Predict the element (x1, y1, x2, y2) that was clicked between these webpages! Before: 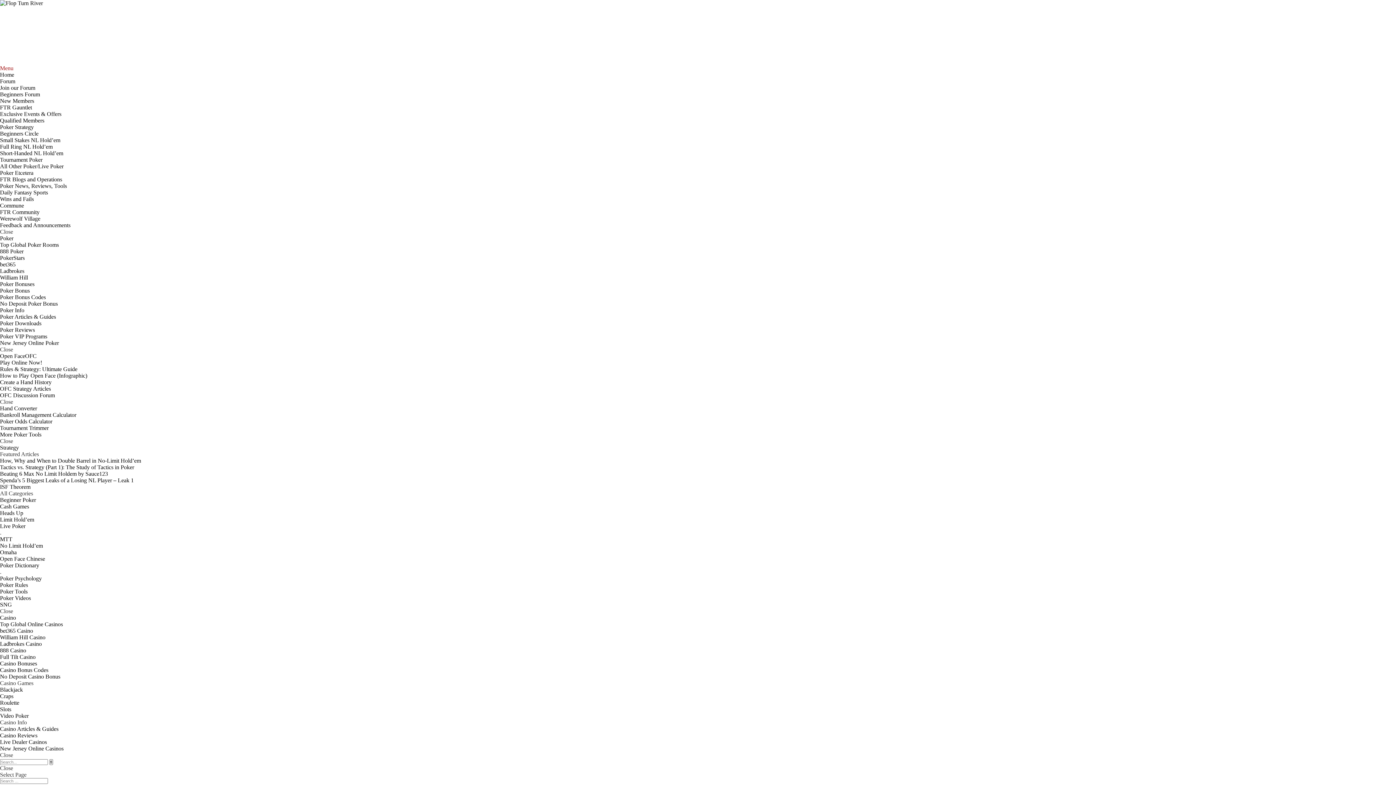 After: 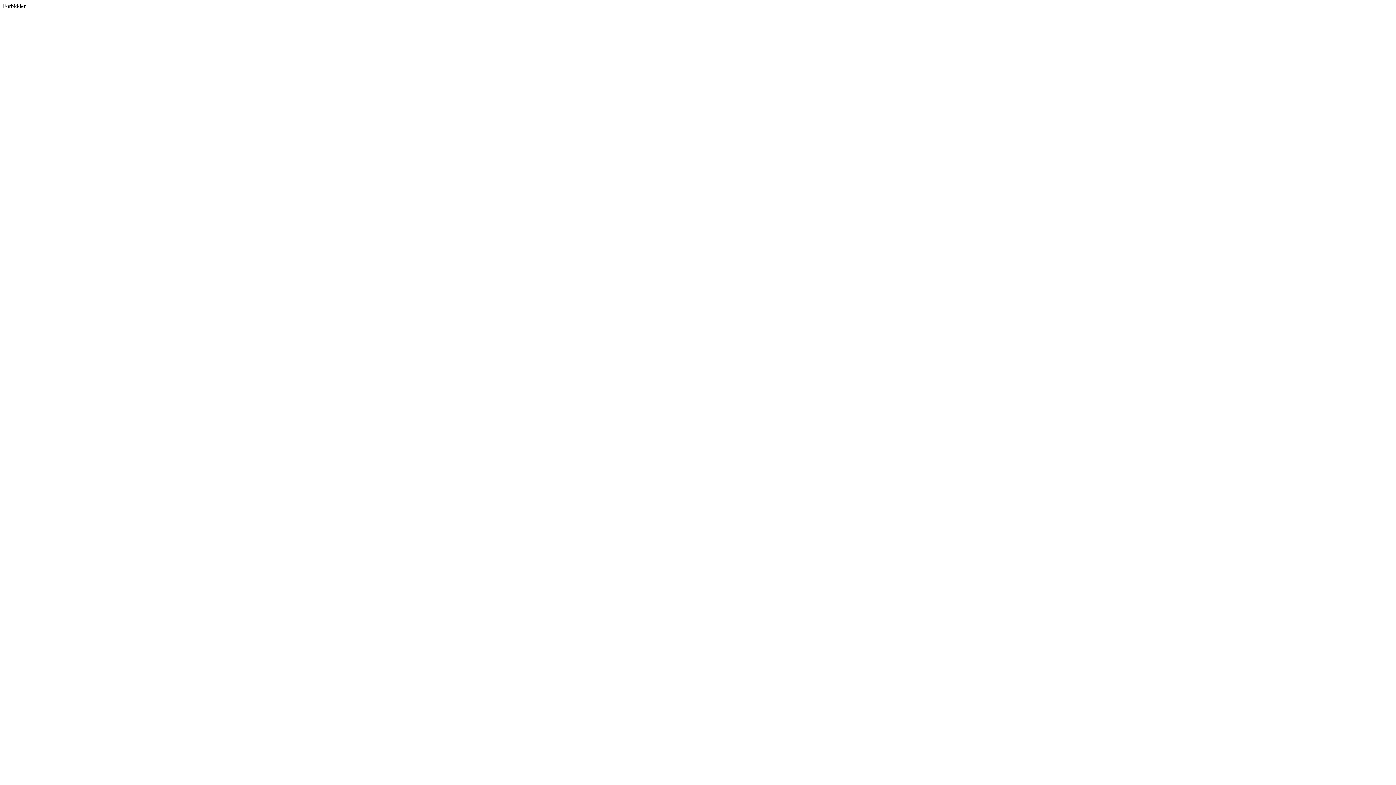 Action: bbox: (0, 333, 47, 339) label: Poker VIP Programs